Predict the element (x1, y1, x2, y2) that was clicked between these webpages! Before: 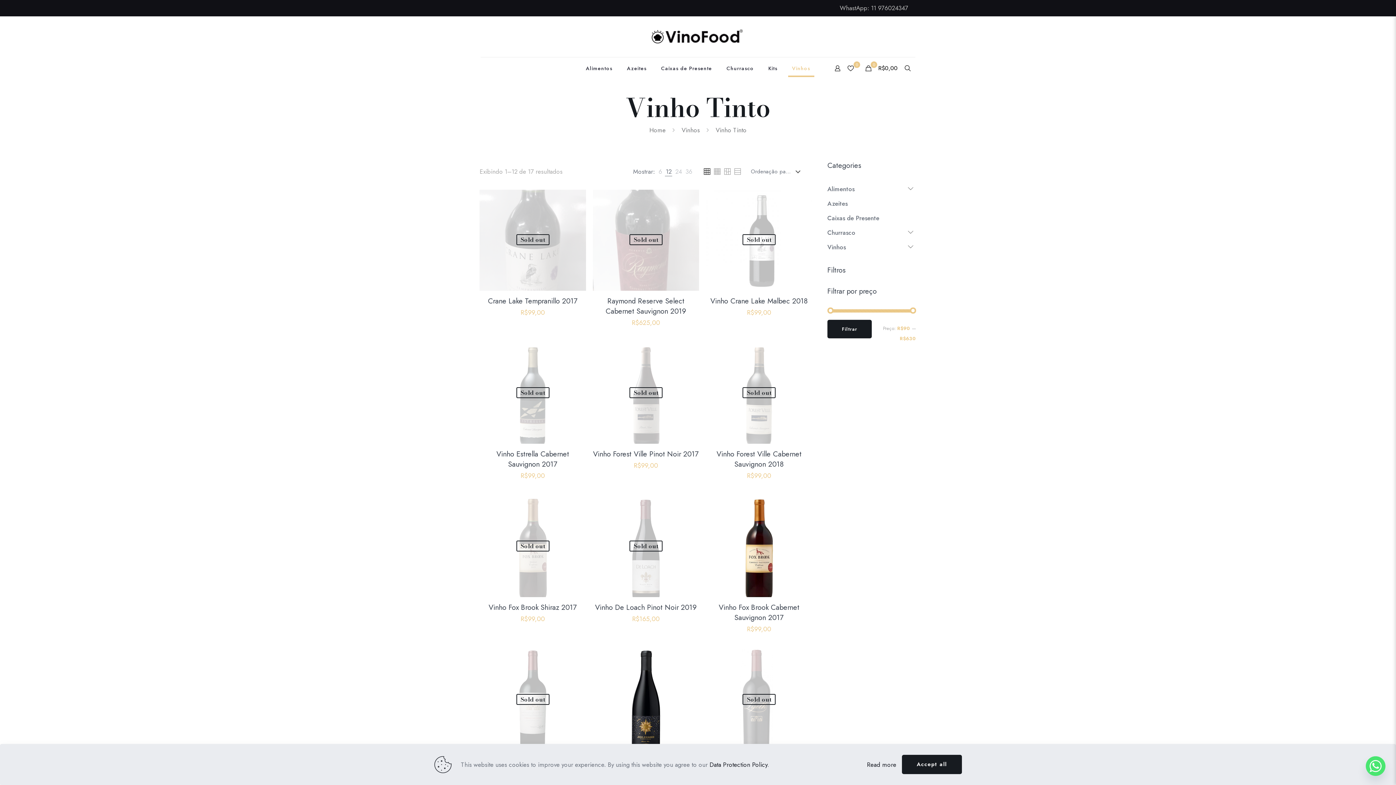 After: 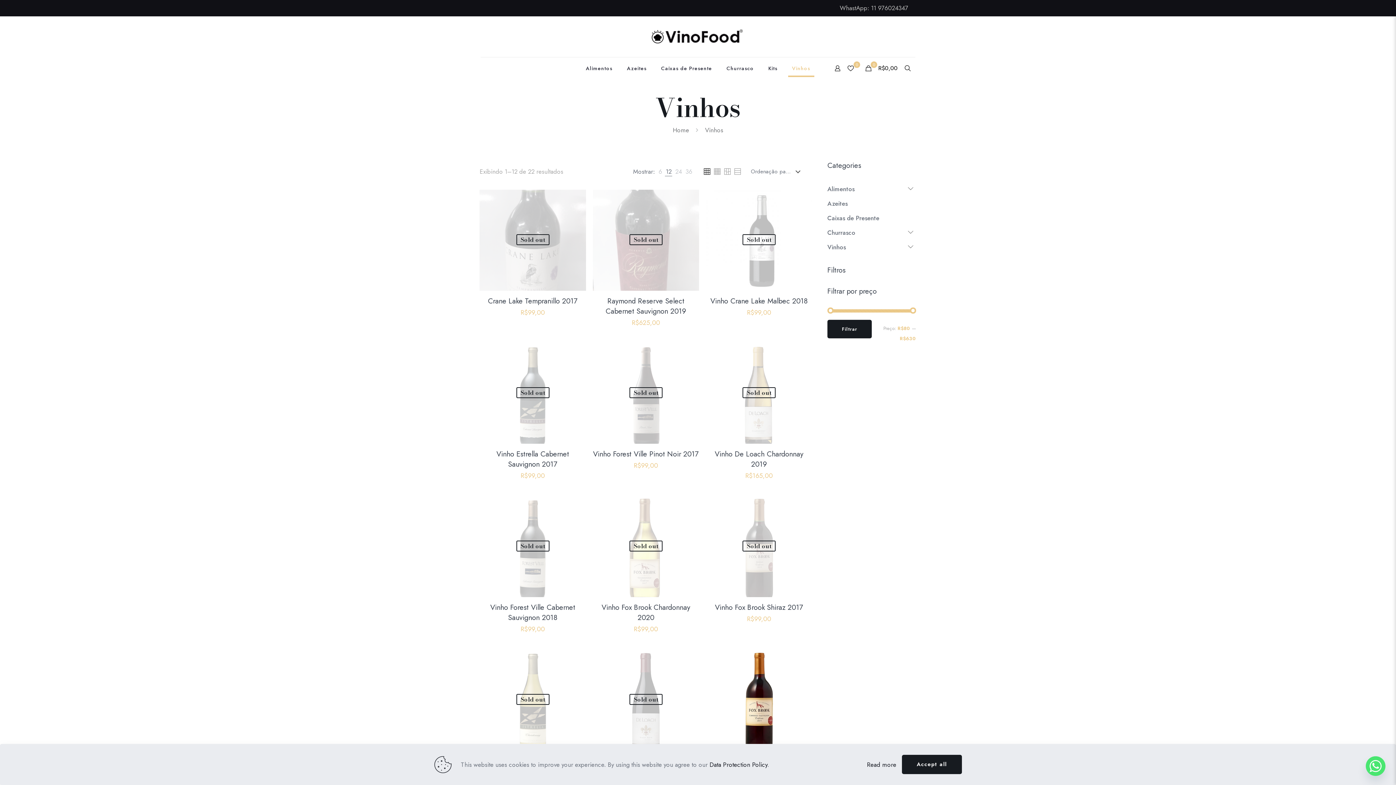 Action: bbox: (784, 57, 817, 79) label: Vinhos